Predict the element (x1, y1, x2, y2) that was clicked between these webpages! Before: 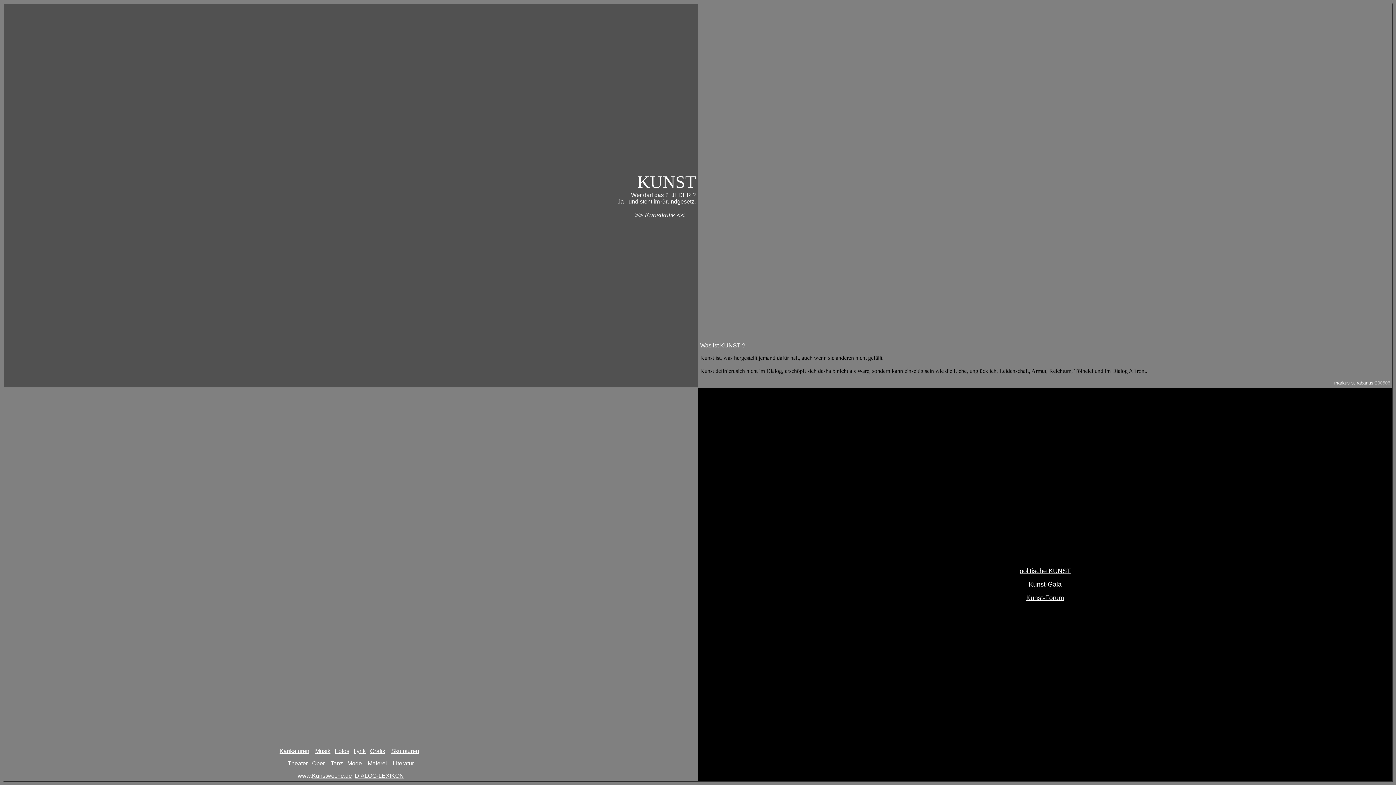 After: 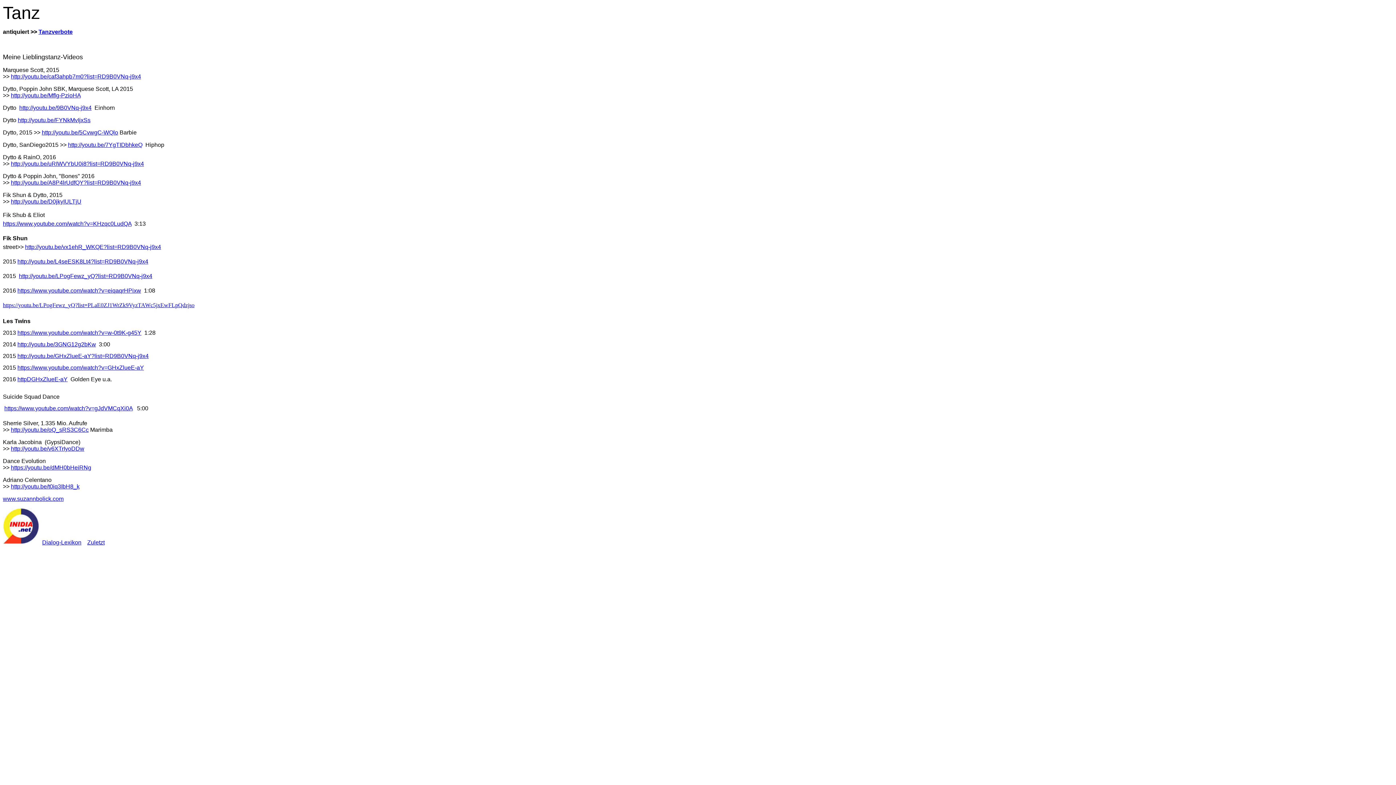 Action: label: Tanz bbox: (330, 760, 343, 766)